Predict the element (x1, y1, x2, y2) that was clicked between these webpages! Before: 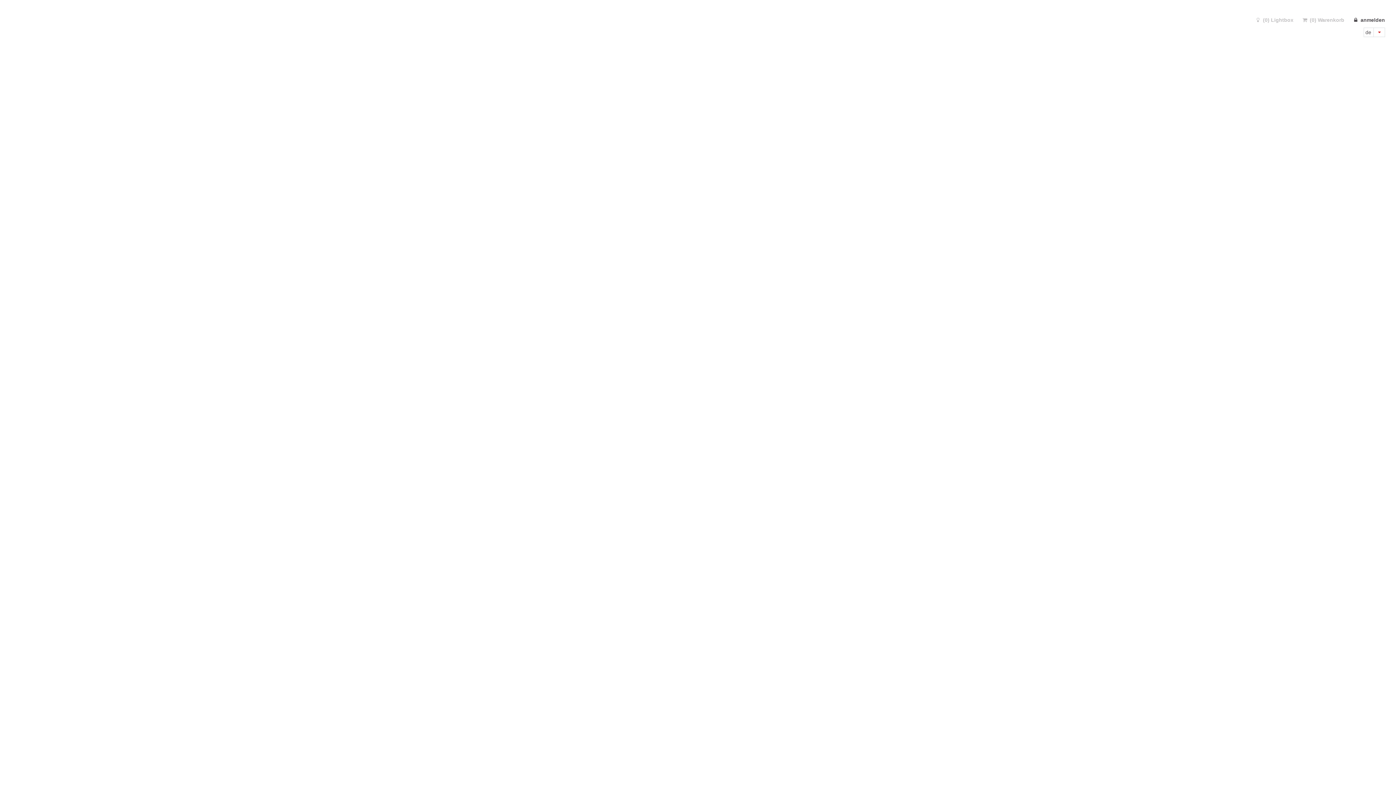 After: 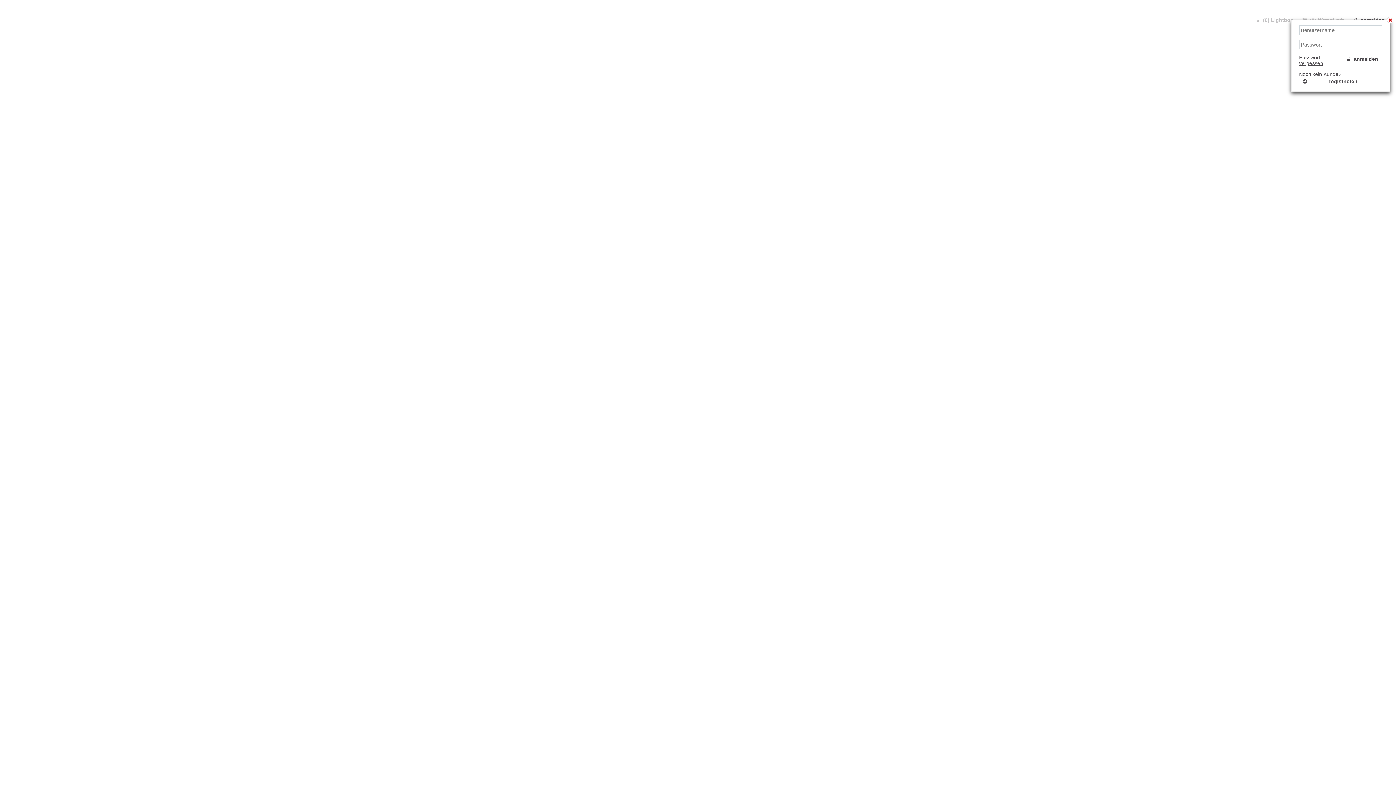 Action: label: anmelden bbox: (1350, 15, 1390, 24)